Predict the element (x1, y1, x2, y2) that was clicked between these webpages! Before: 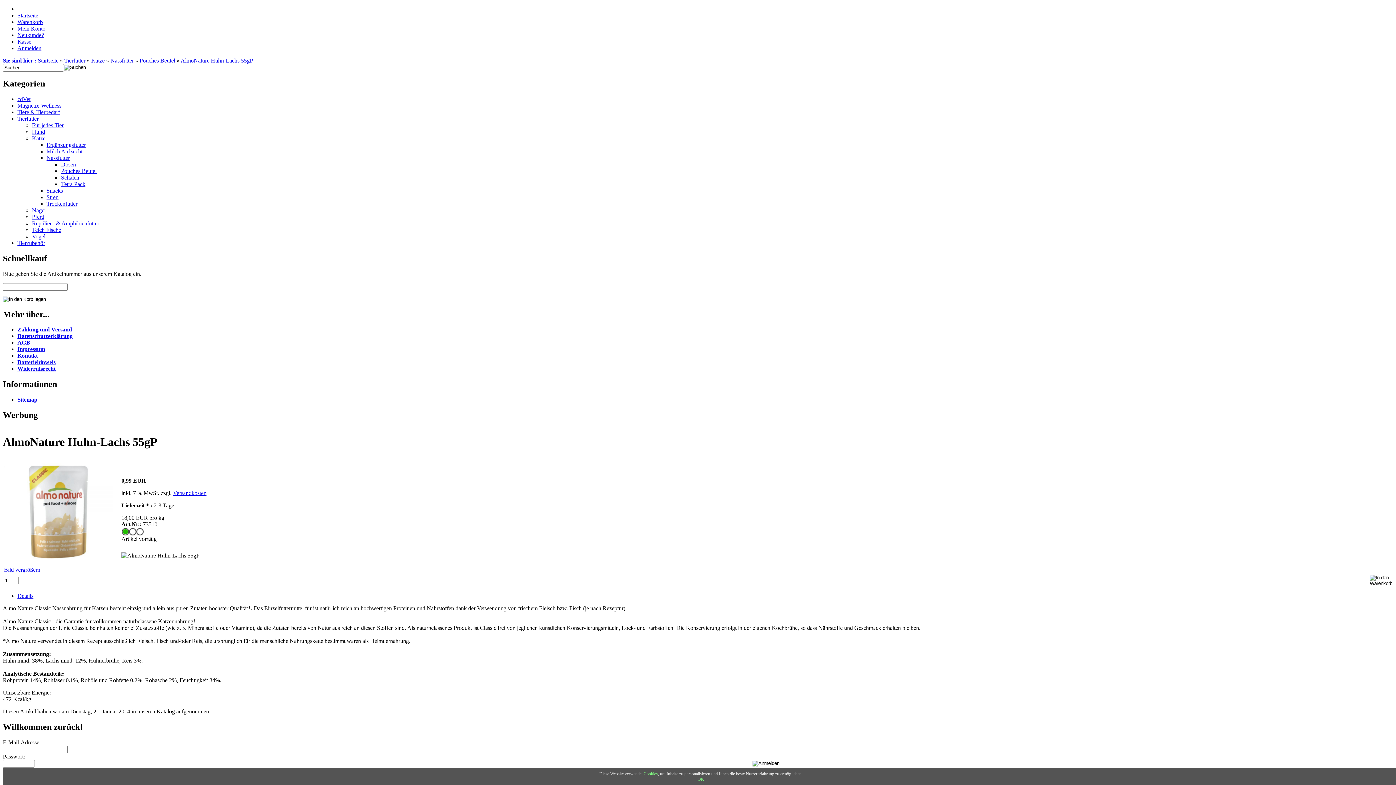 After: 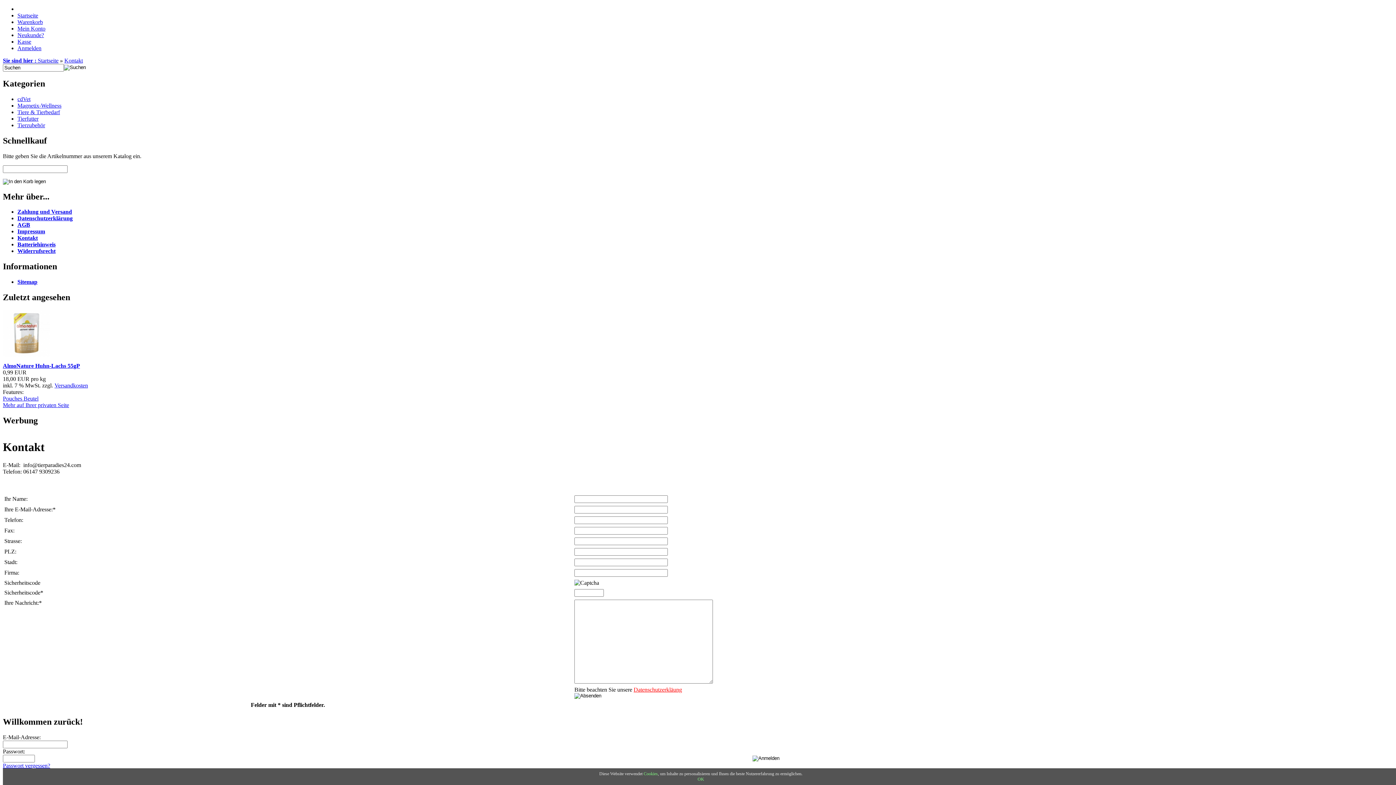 Action: bbox: (17, 352, 37, 359) label: Kontakt